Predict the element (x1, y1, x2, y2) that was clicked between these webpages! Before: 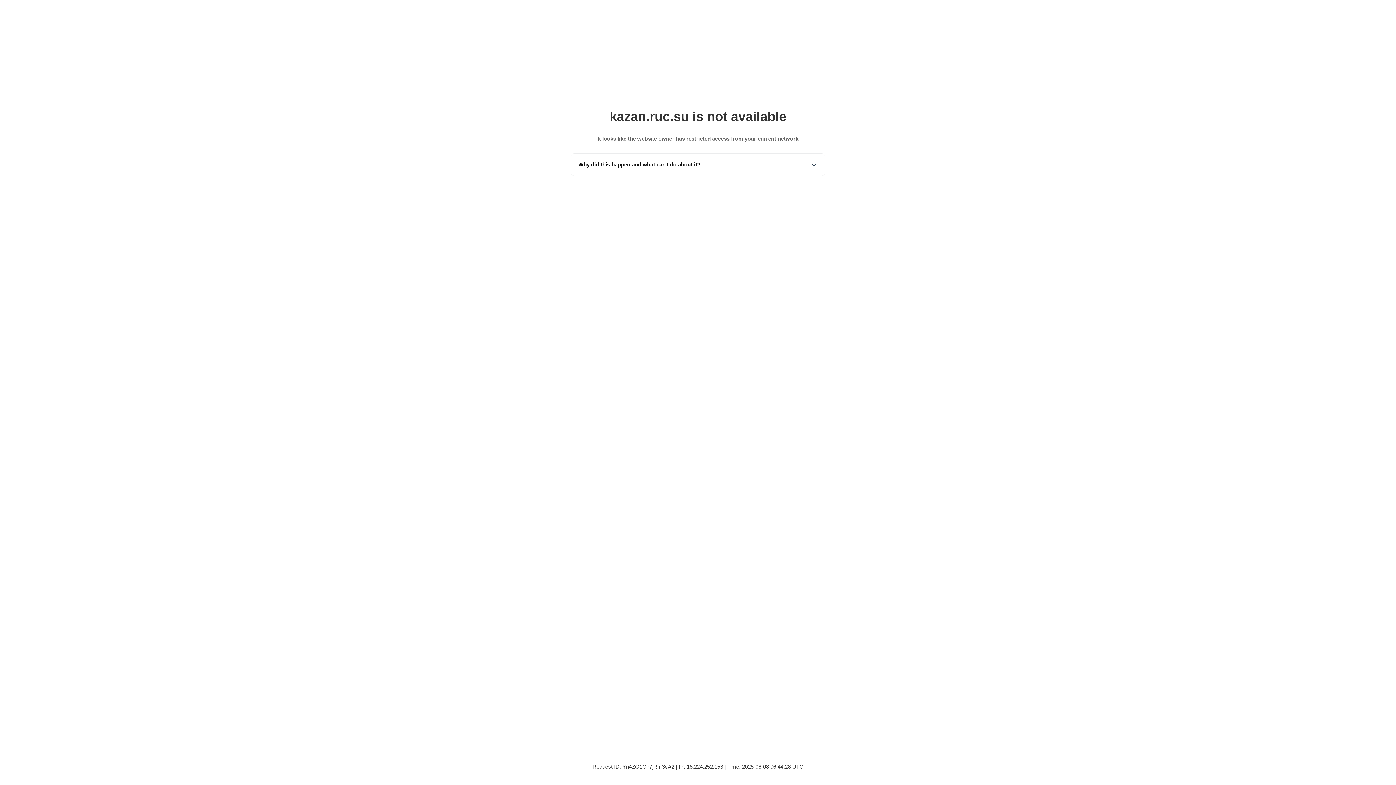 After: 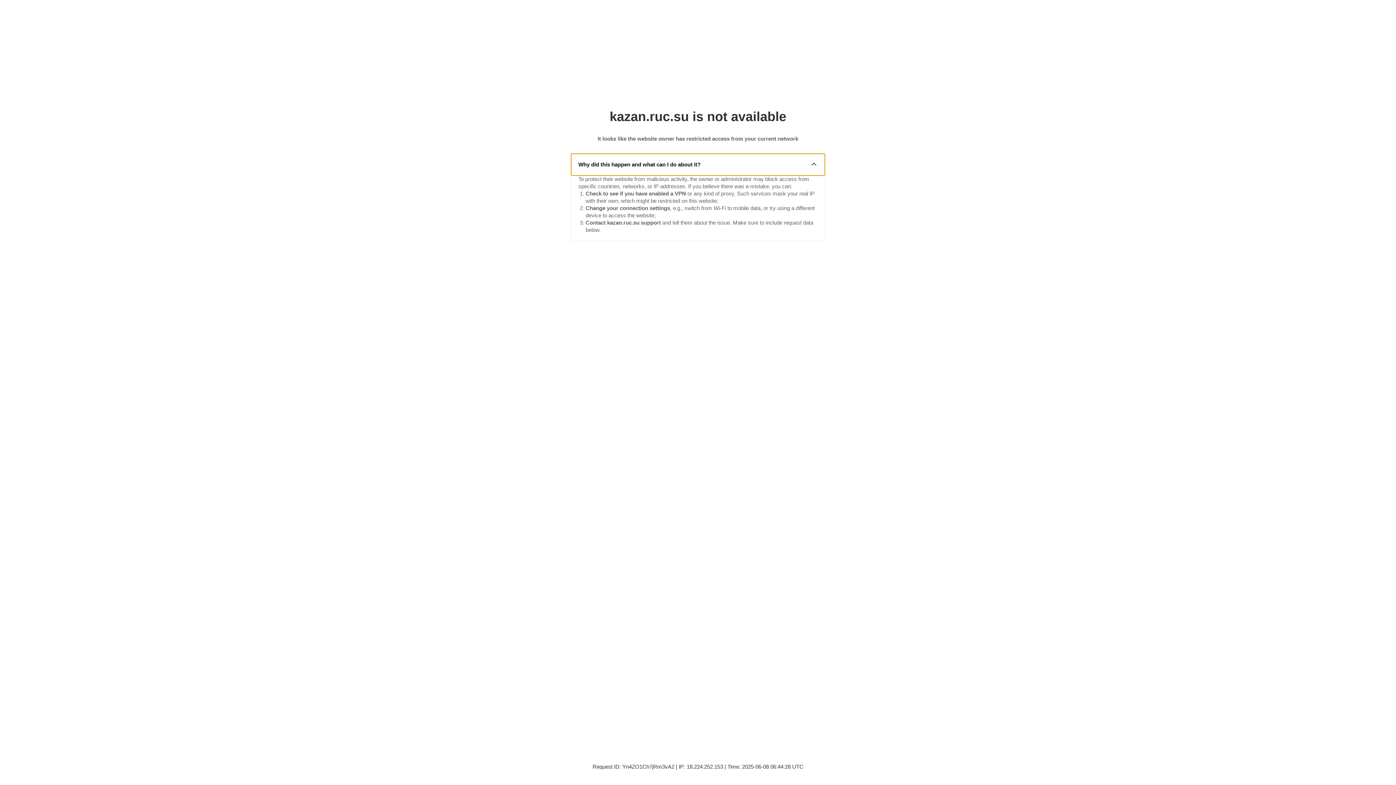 Action: label: Why did this happen and what can I do about it? bbox: (571, 153, 825, 175)